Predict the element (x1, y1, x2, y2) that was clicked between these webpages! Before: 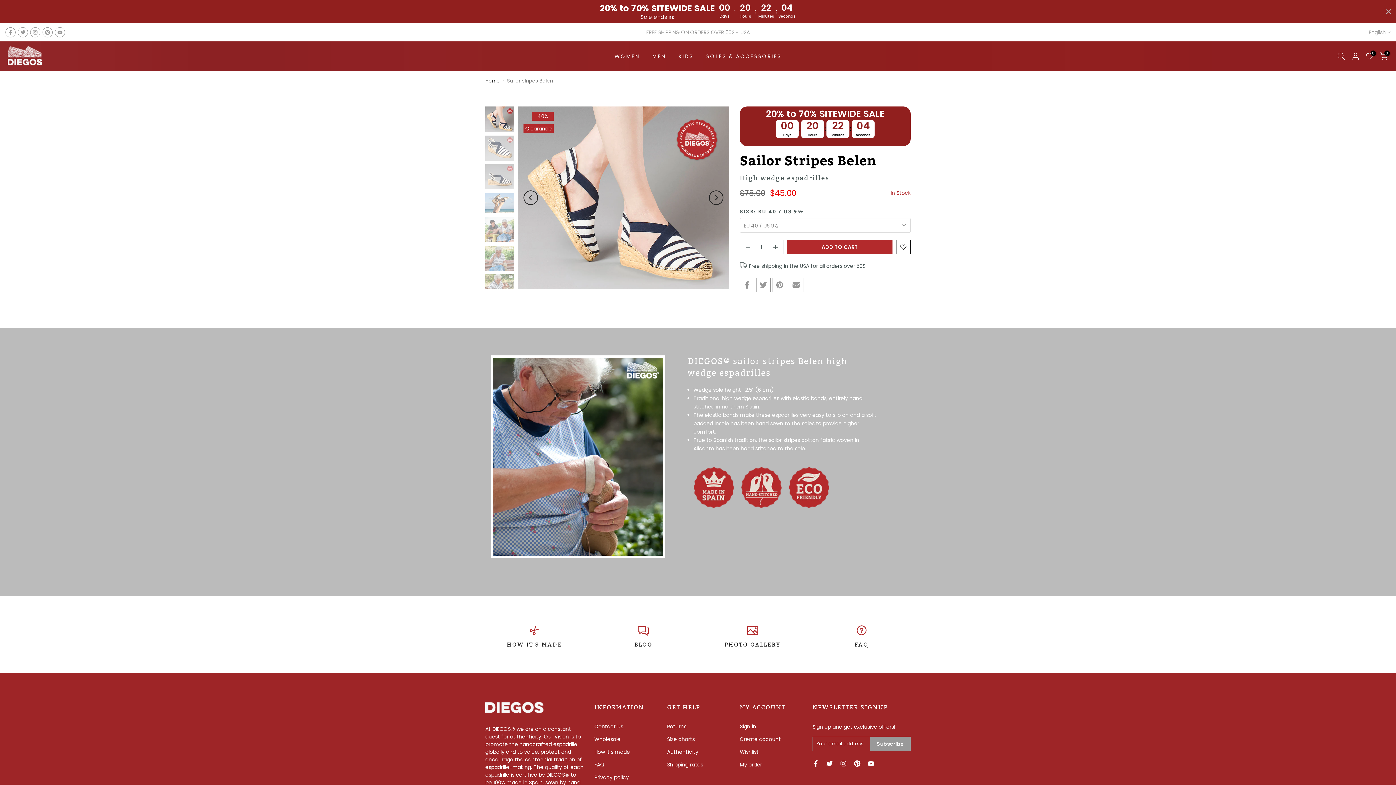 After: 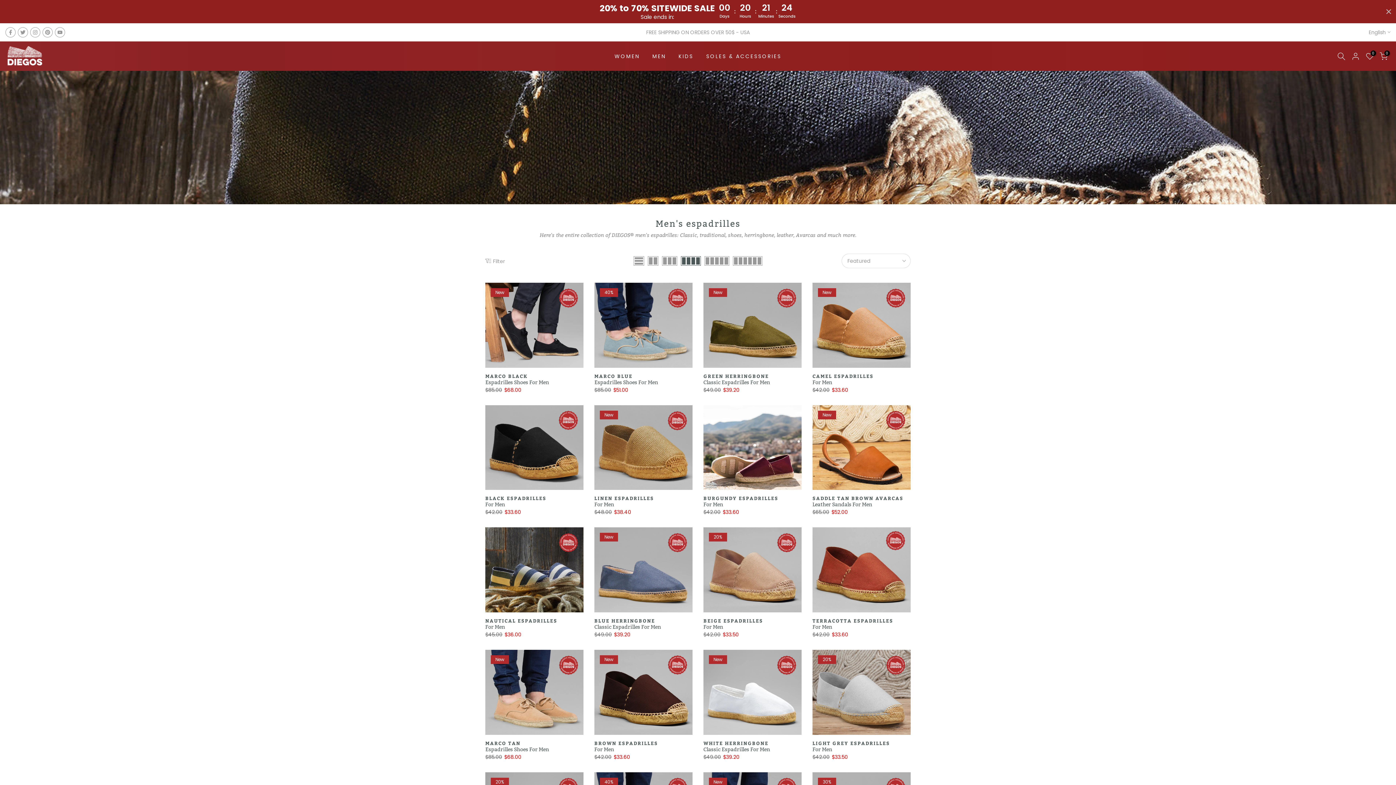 Action: label: MEN bbox: (646, 51, 672, 60)